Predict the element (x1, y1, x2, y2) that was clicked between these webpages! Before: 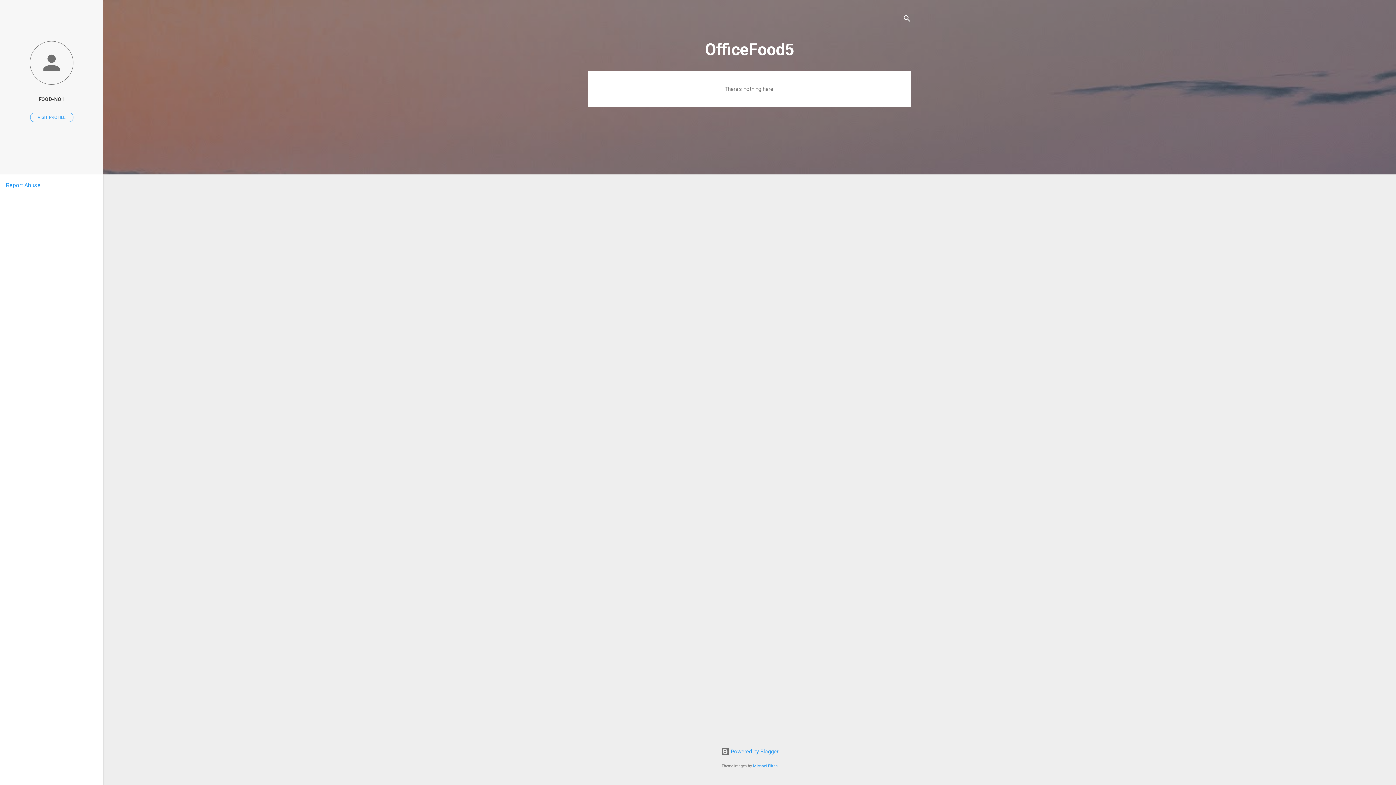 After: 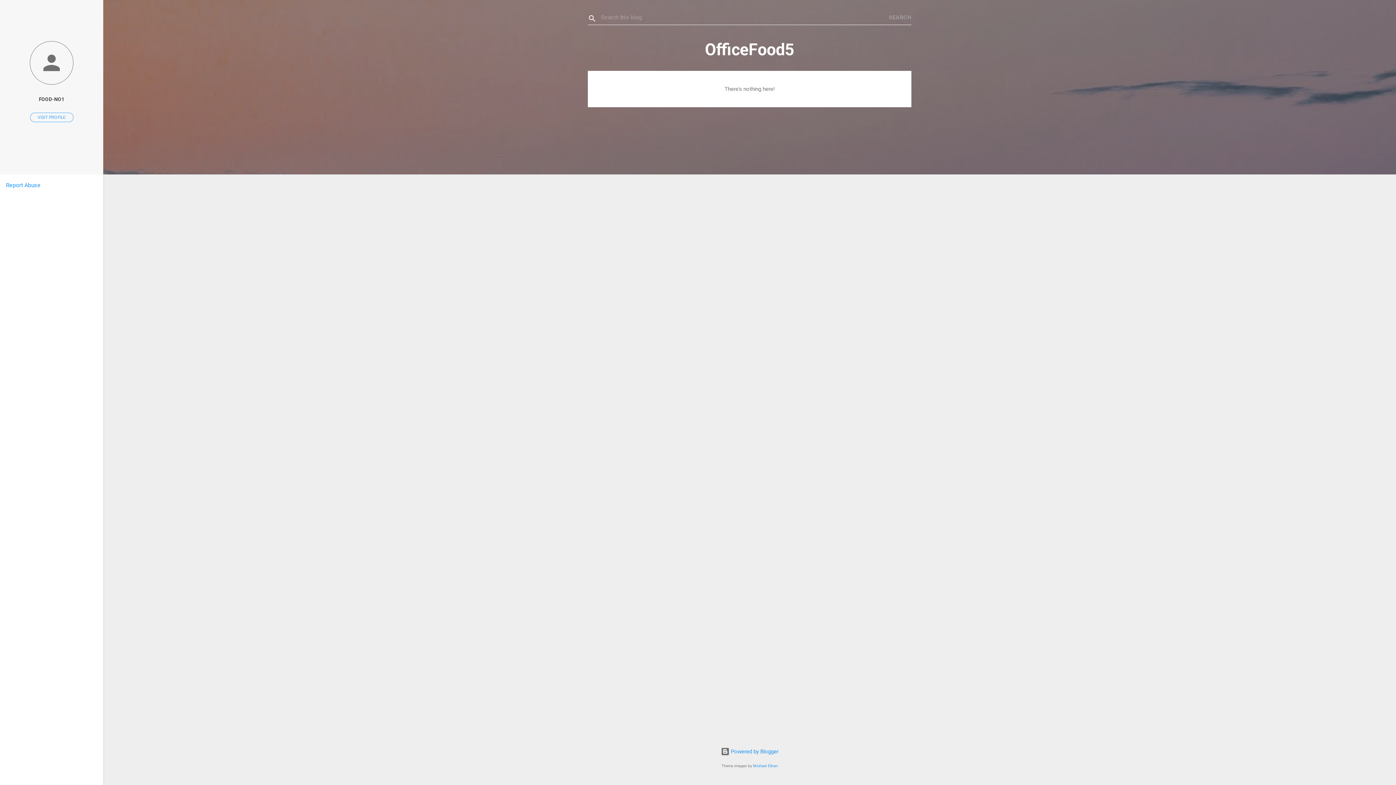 Action: bbox: (902, 8, 911, 30) label: Search